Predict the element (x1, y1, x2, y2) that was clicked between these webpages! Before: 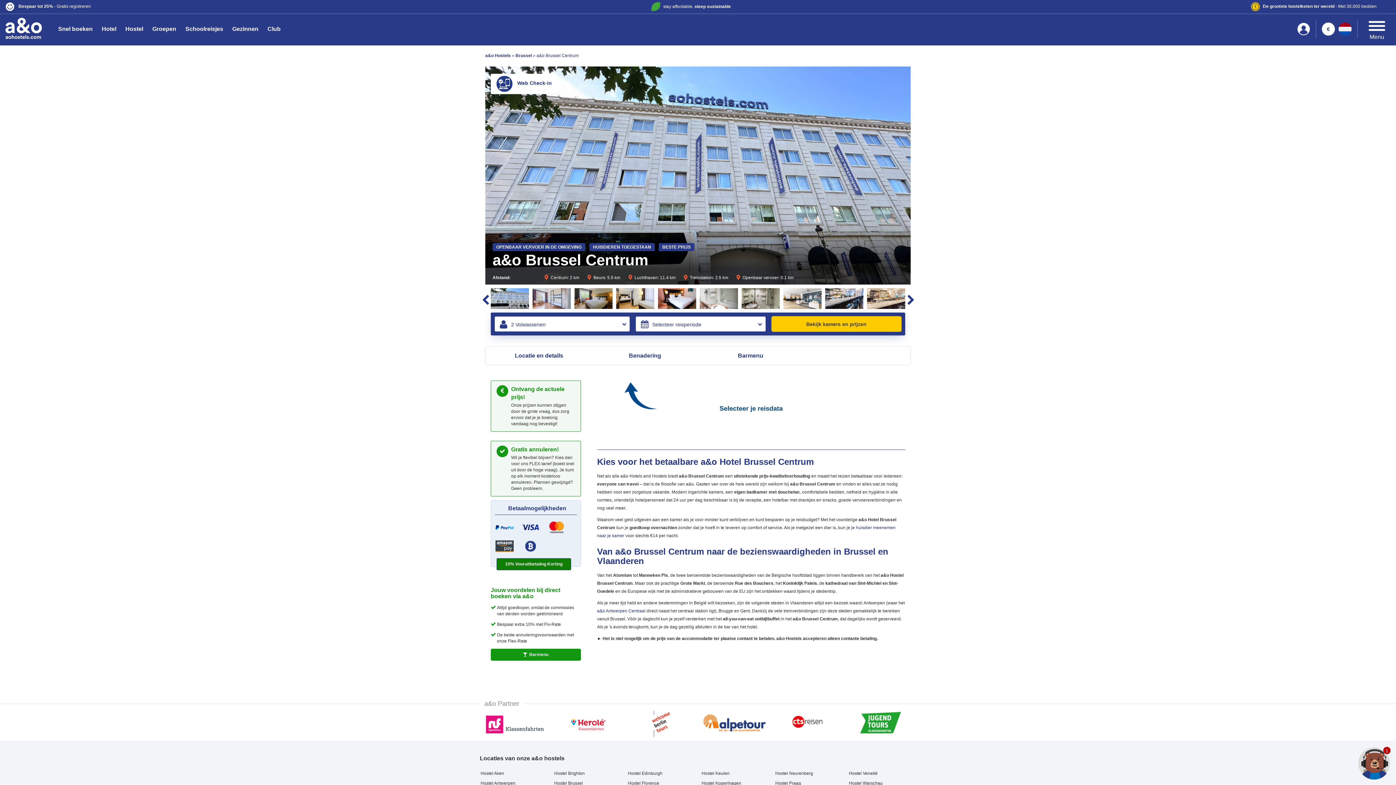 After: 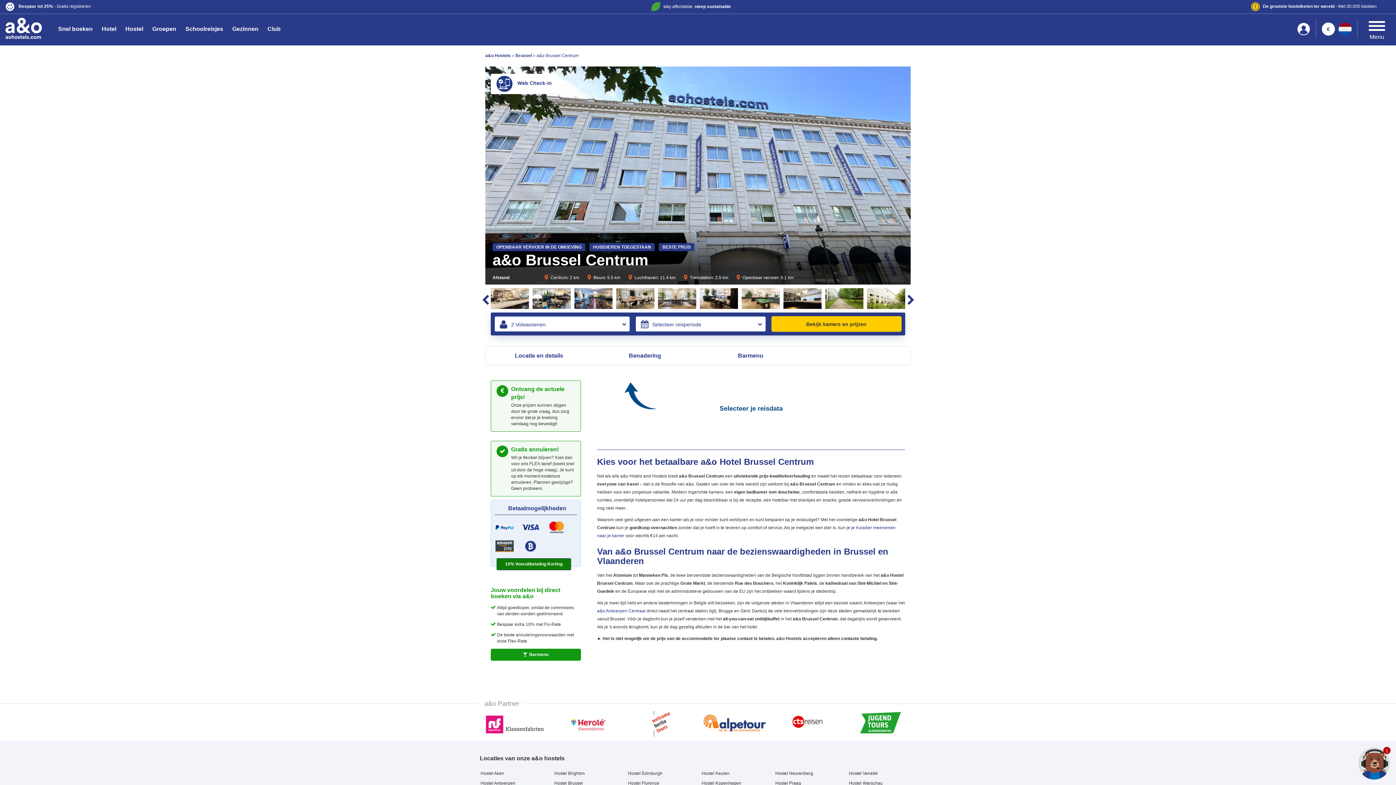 Action: bbox: (907, 295, 918, 306)